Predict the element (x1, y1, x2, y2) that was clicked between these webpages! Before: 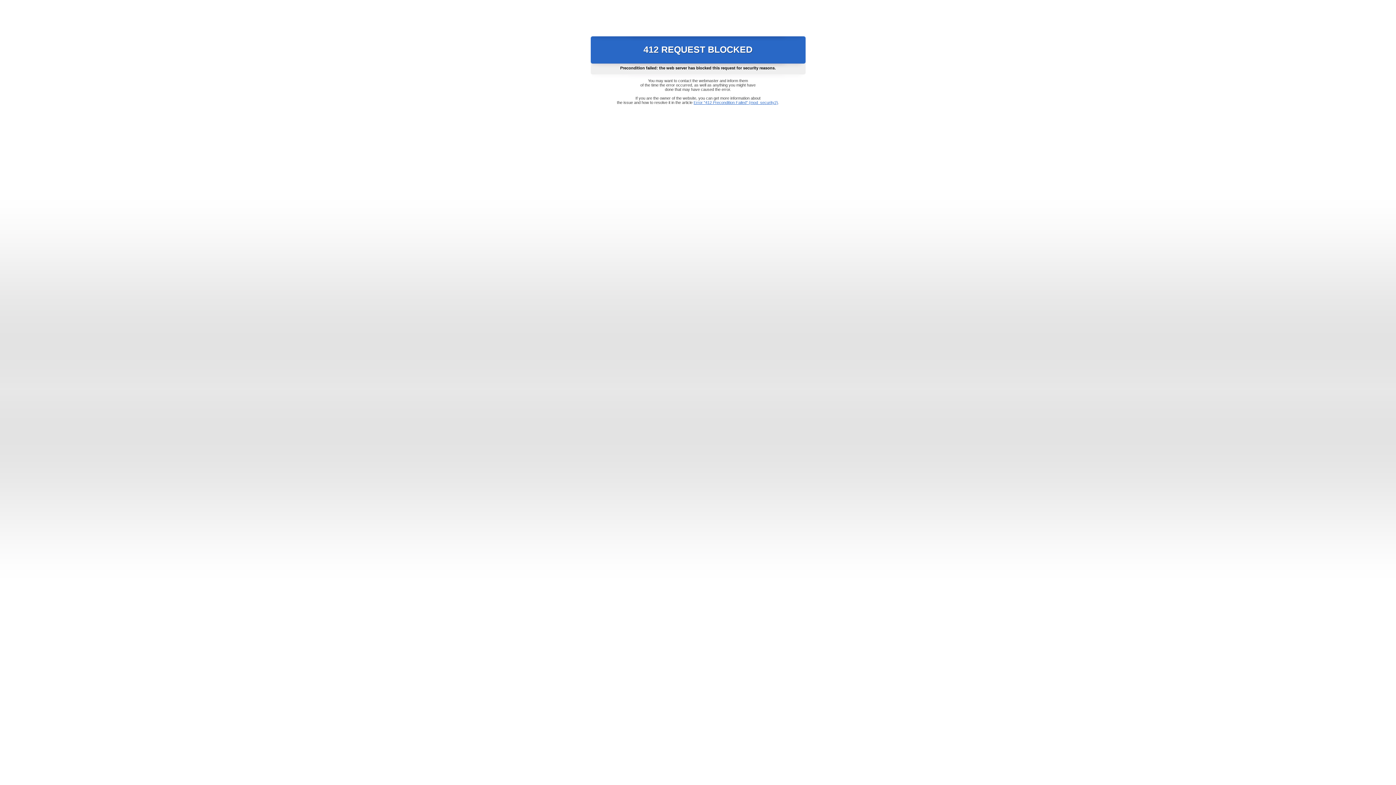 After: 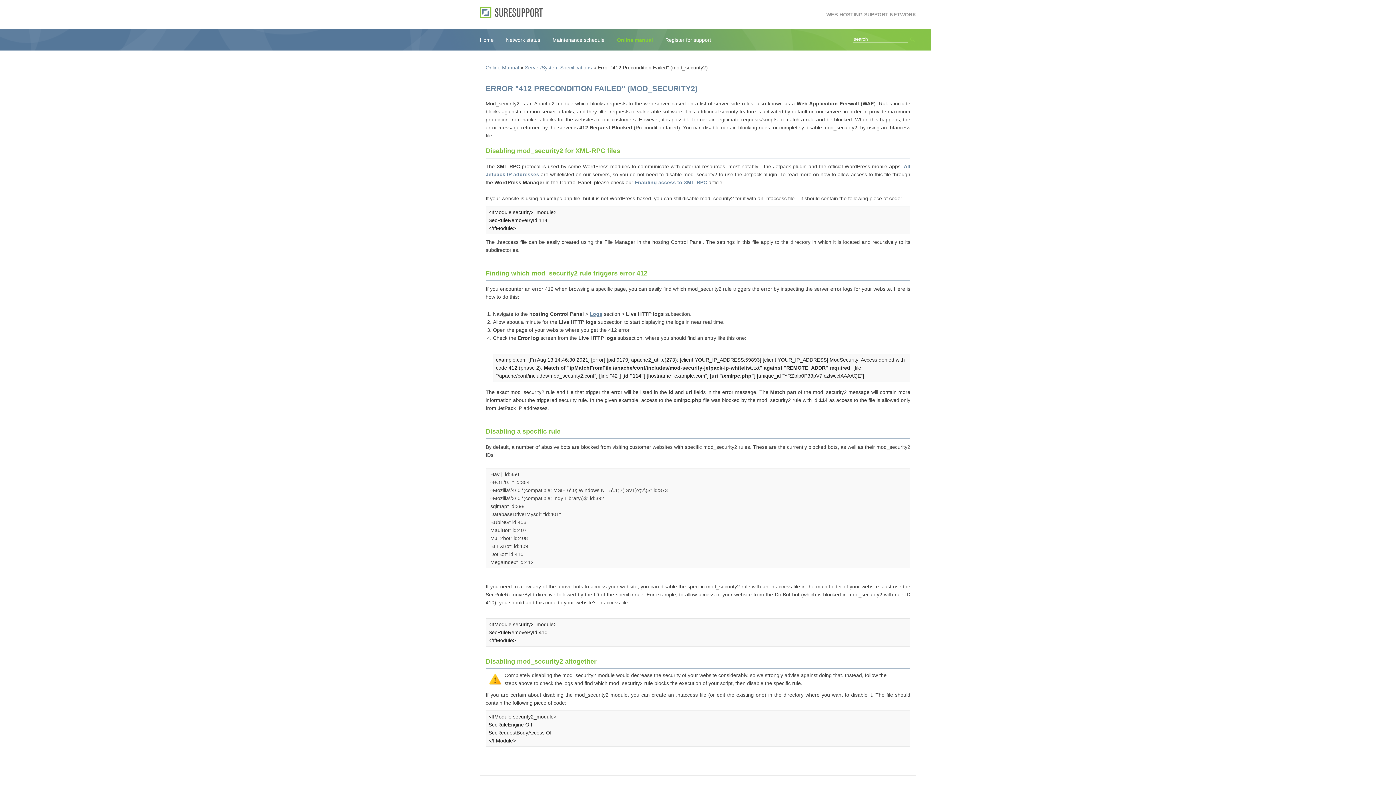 Action: label: Error "412 Precondition Failed" (mod_security2) bbox: (693, 100, 778, 104)